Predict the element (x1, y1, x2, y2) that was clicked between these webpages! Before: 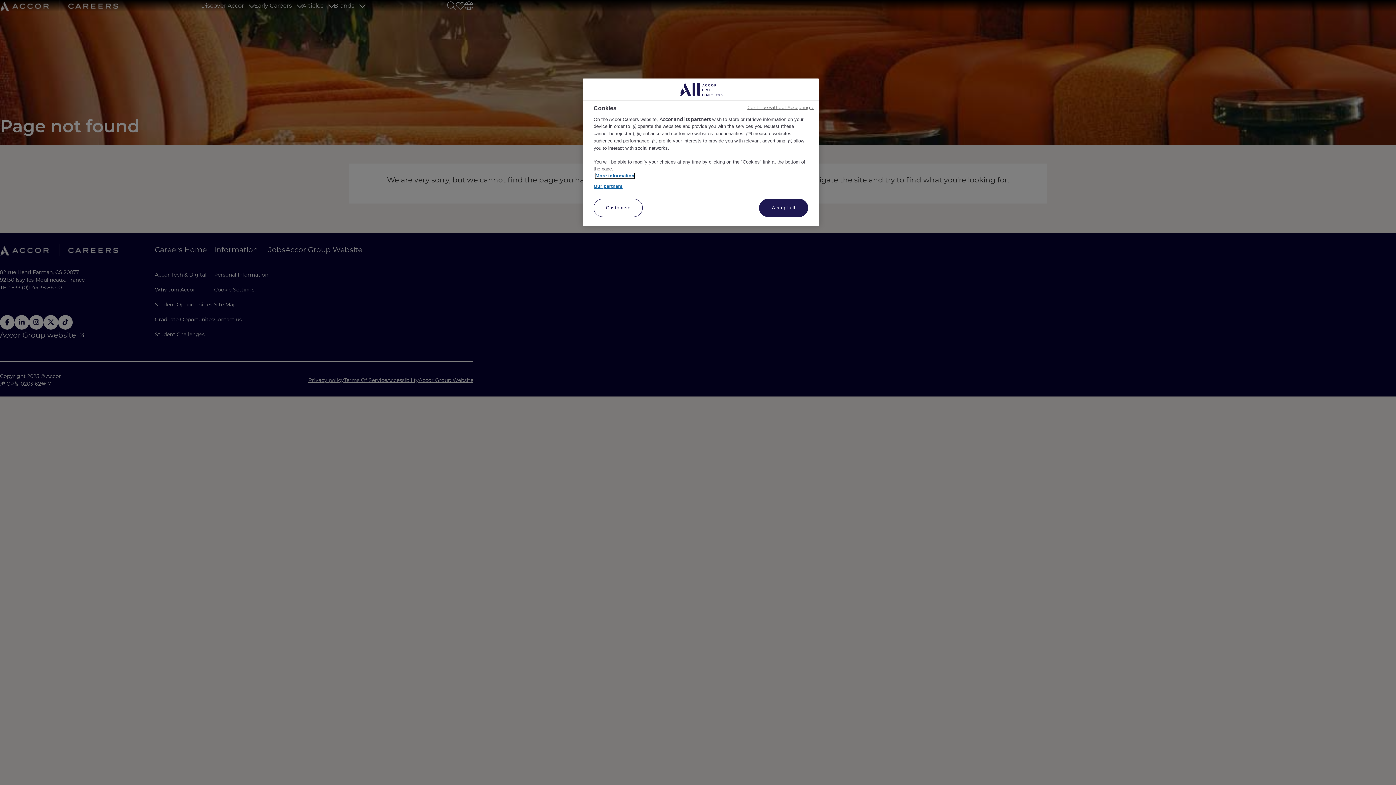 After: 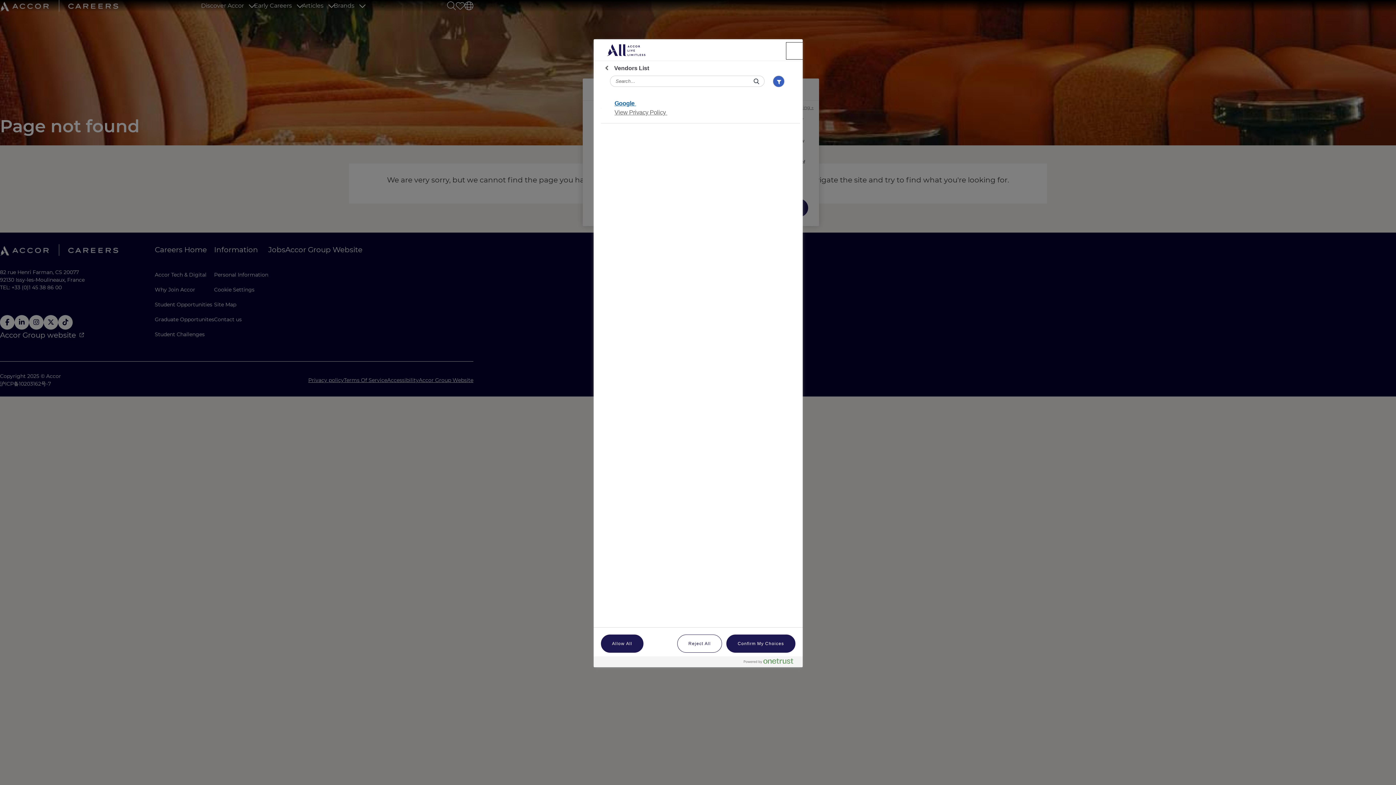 Action: bbox: (593, 182, 622, 189) label: Our partners